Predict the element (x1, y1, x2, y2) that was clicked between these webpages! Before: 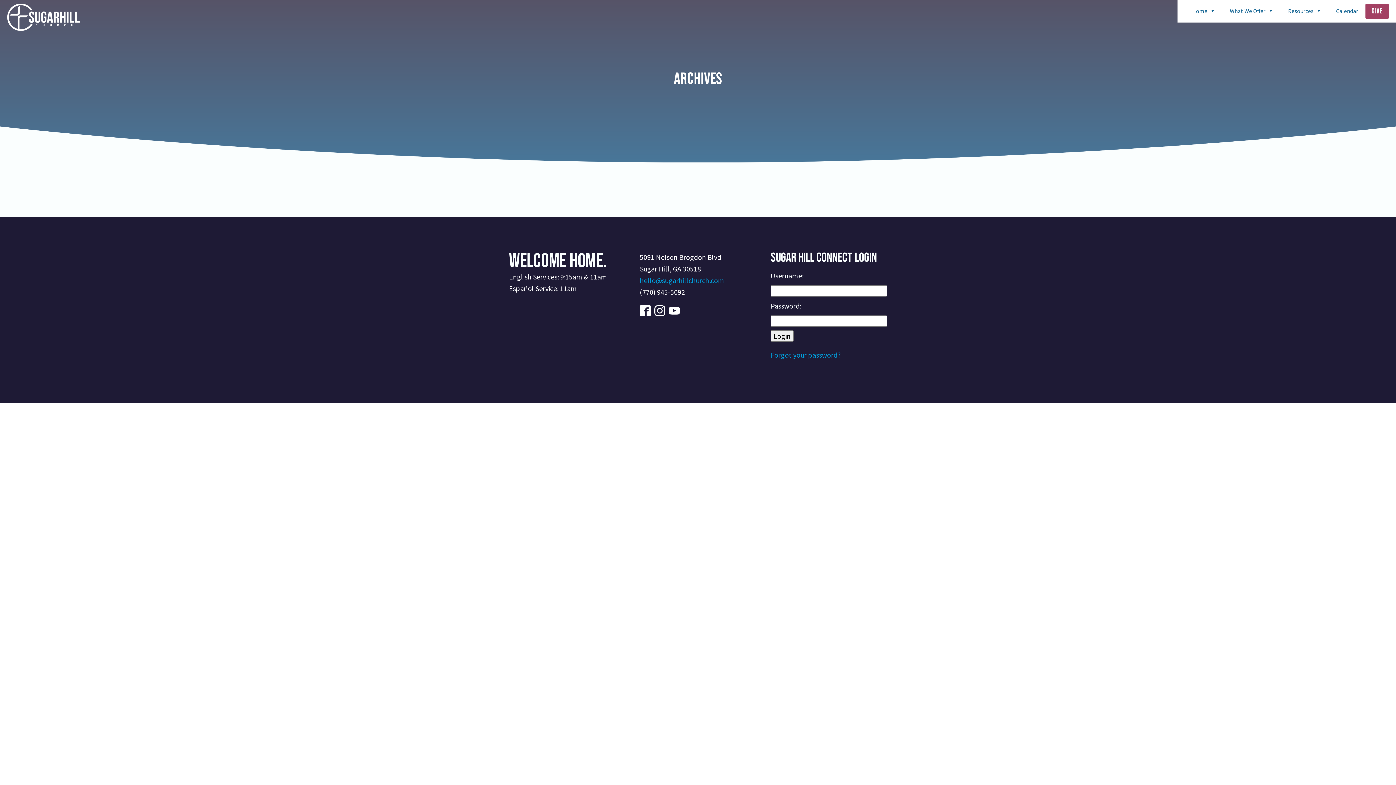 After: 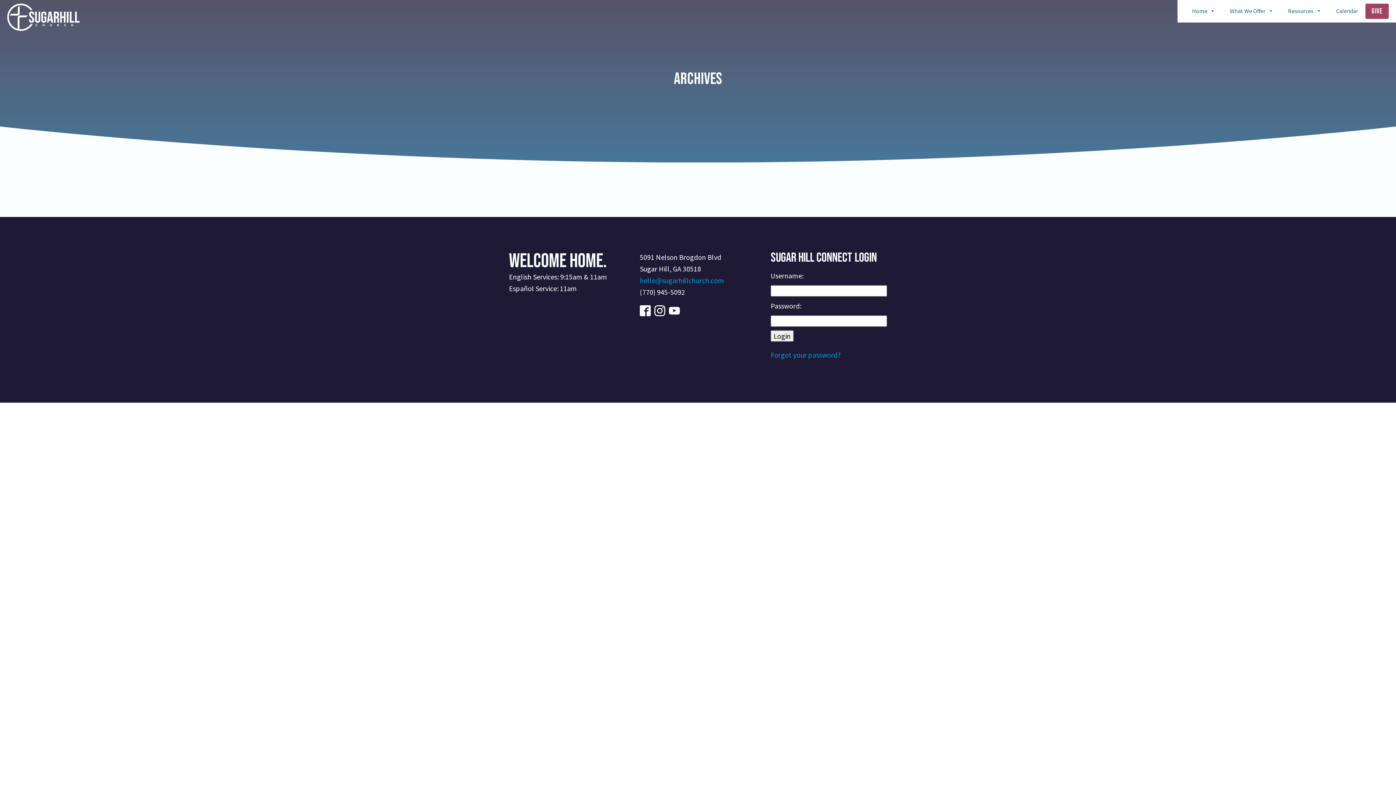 Action: bbox: (654, 305, 665, 316)